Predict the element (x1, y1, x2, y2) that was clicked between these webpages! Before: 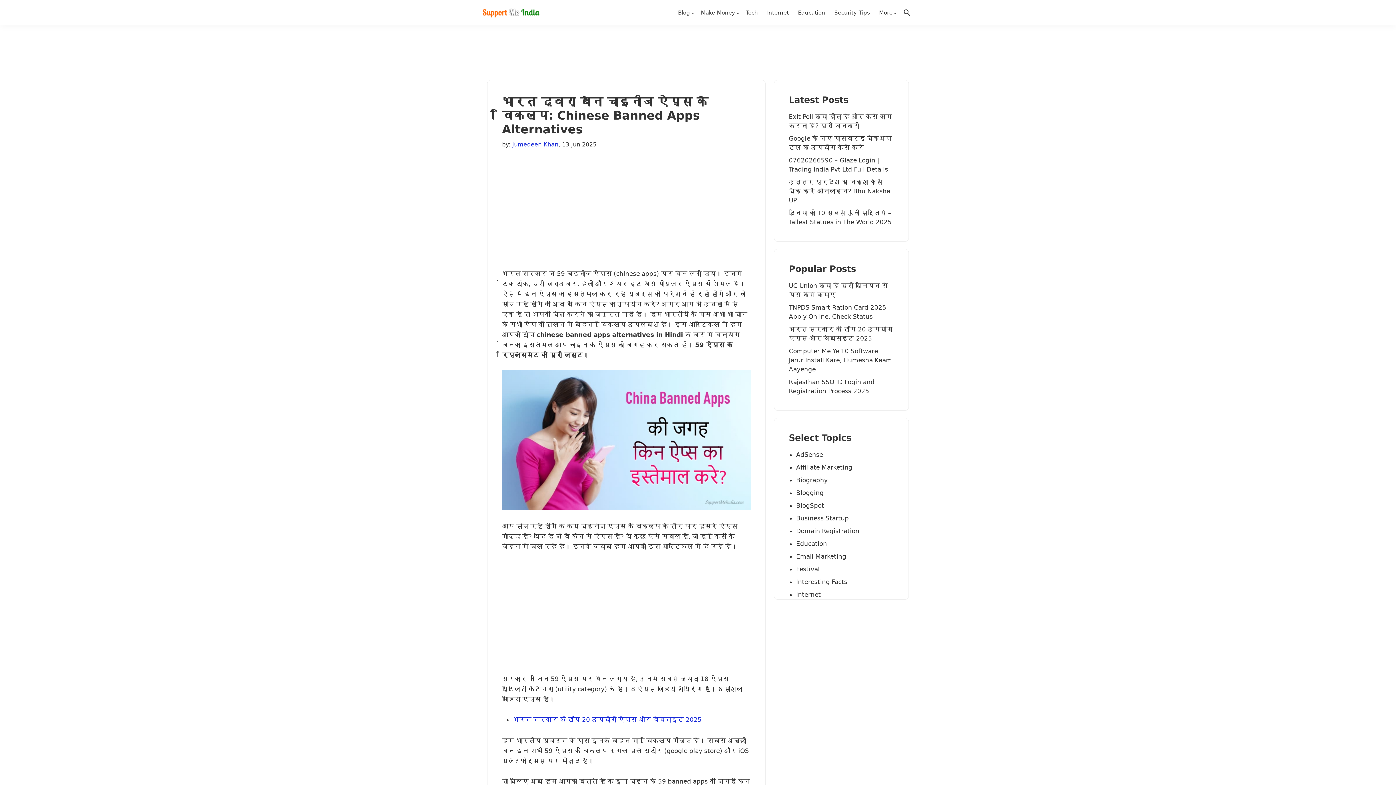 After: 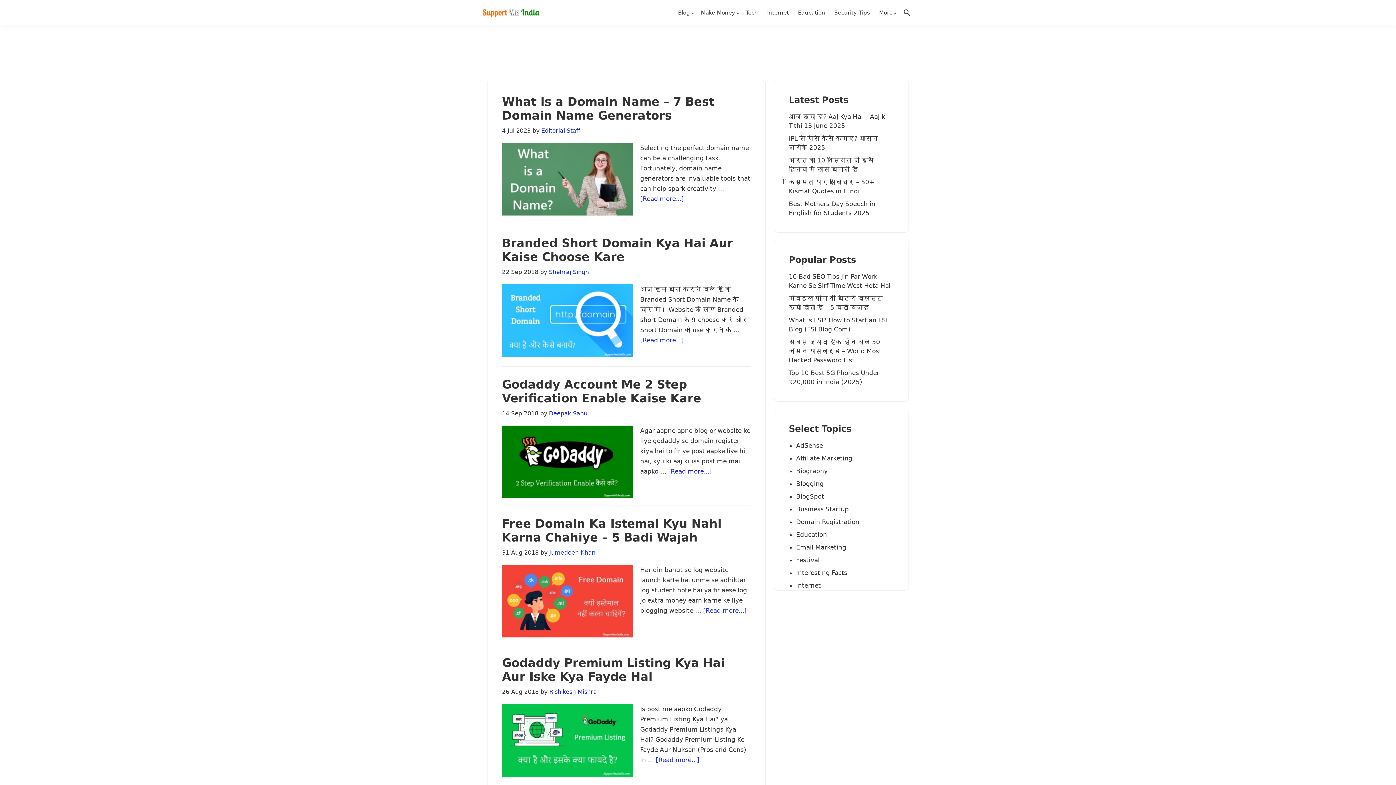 Action: label: Domain Registration bbox: (796, 527, 859, 535)